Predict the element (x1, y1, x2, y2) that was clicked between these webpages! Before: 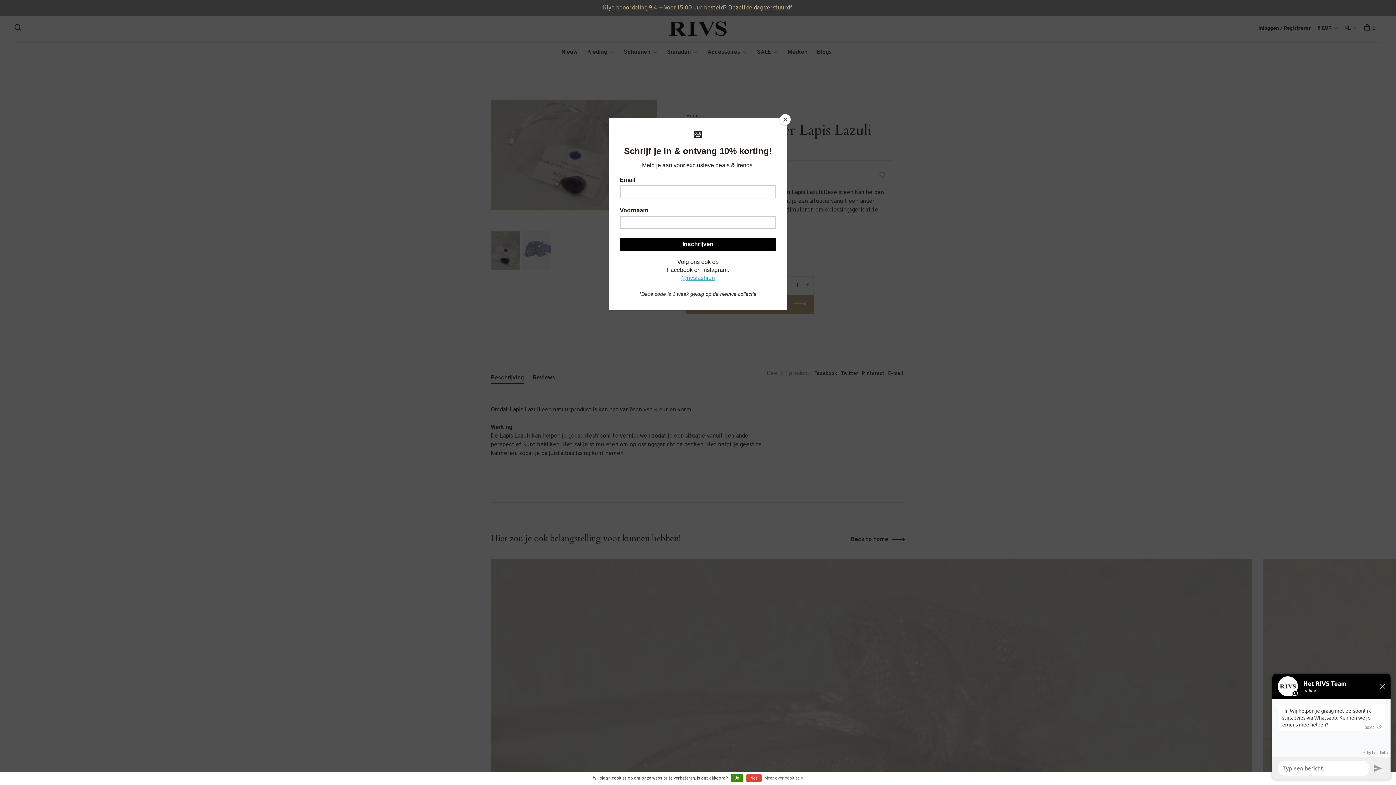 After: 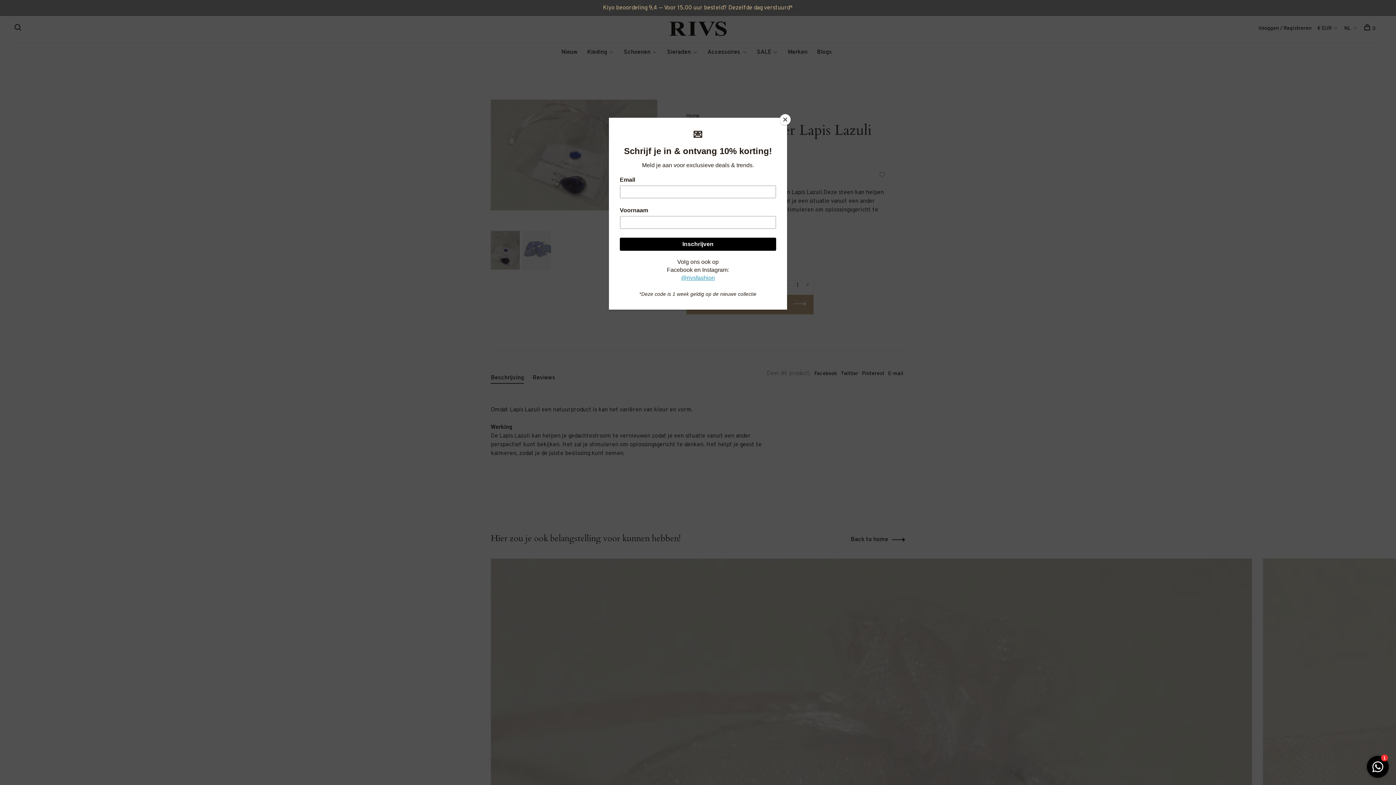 Action: bbox: (746, 774, 761, 782) label: Nee